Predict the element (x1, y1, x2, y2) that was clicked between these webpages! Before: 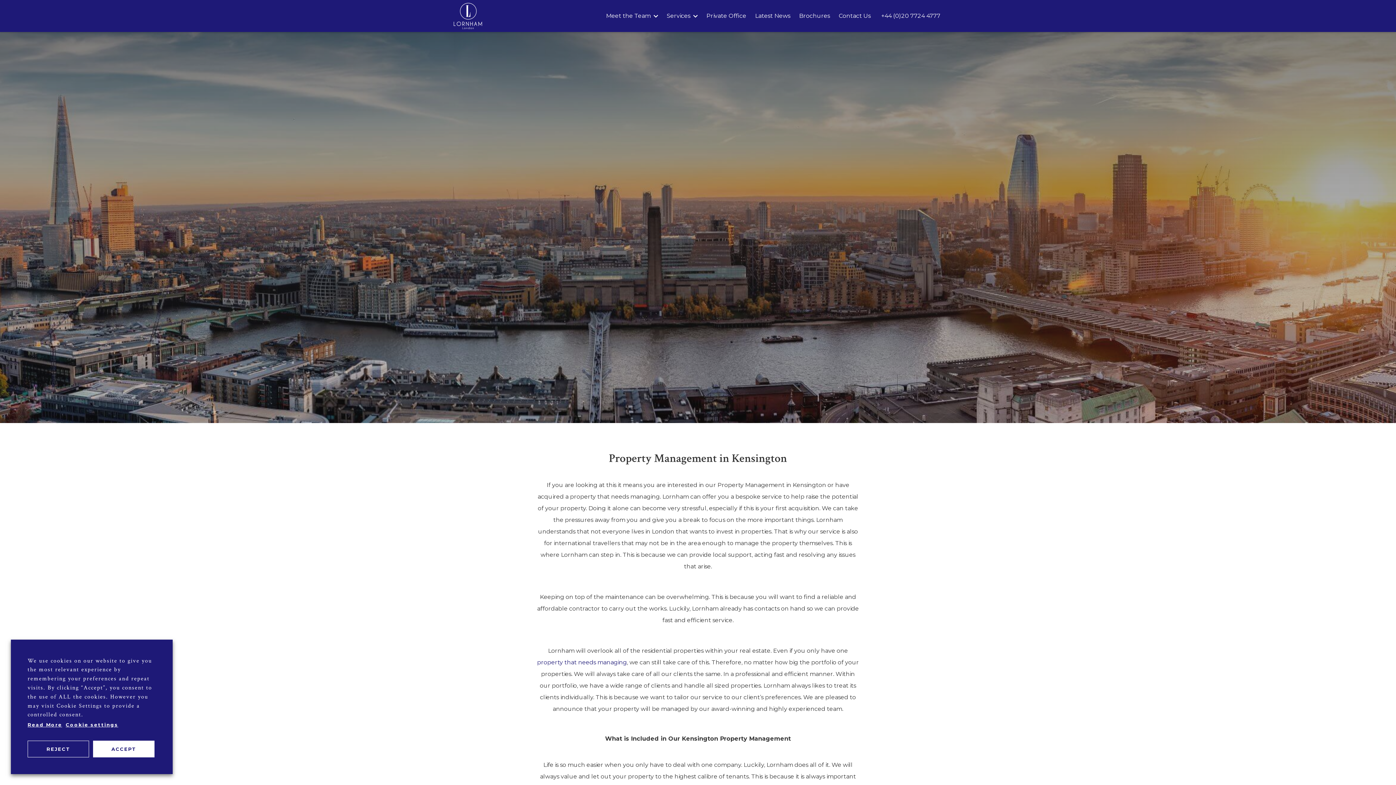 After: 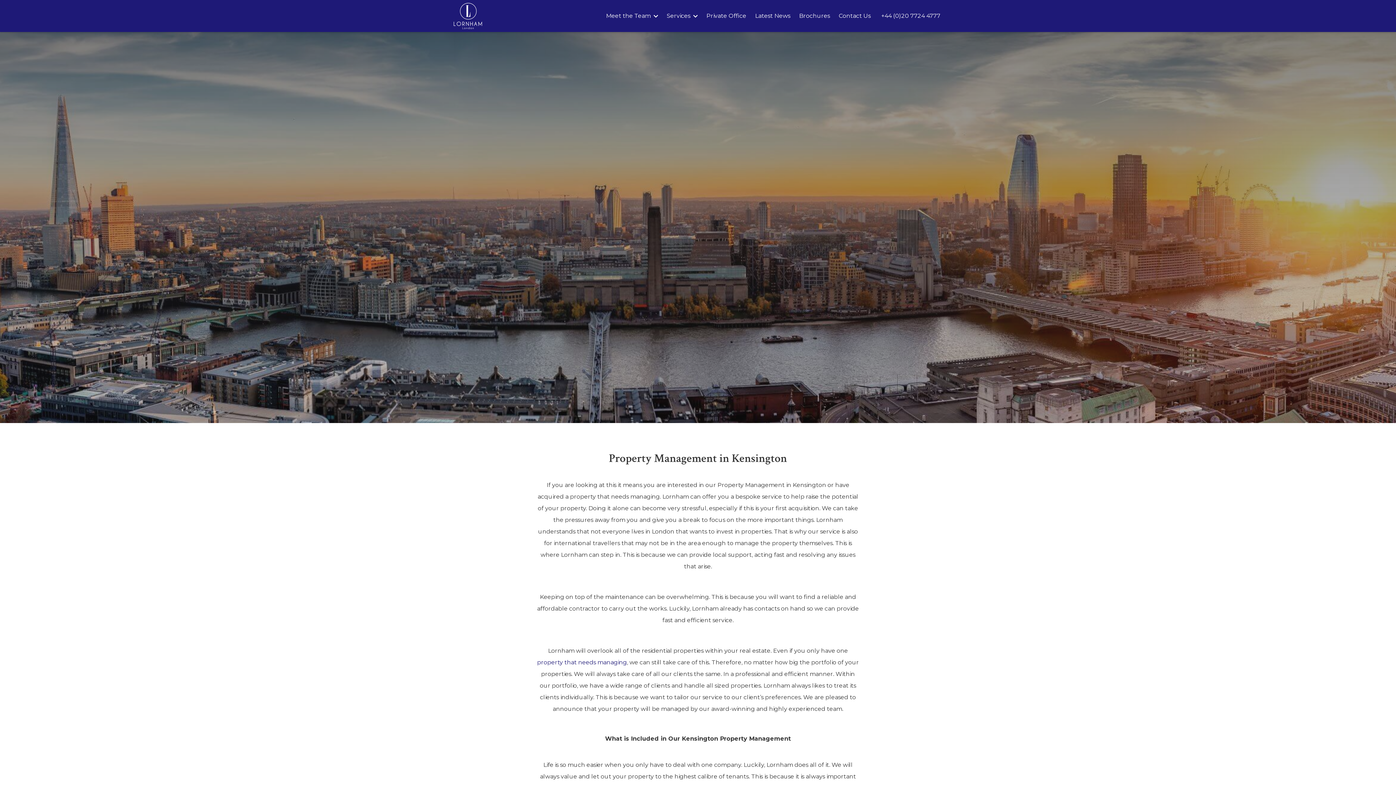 Action: bbox: (93, 741, 154, 757) label: ACCEPT